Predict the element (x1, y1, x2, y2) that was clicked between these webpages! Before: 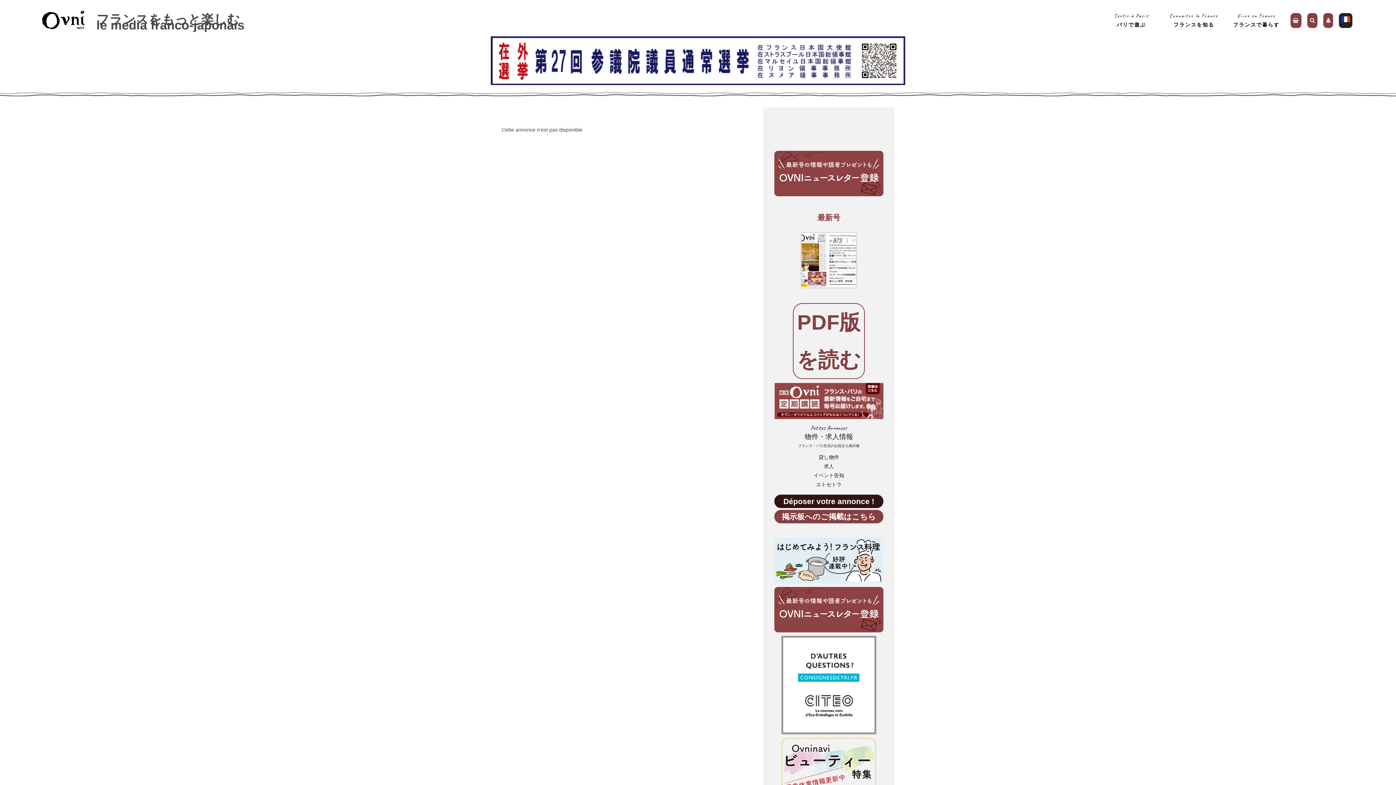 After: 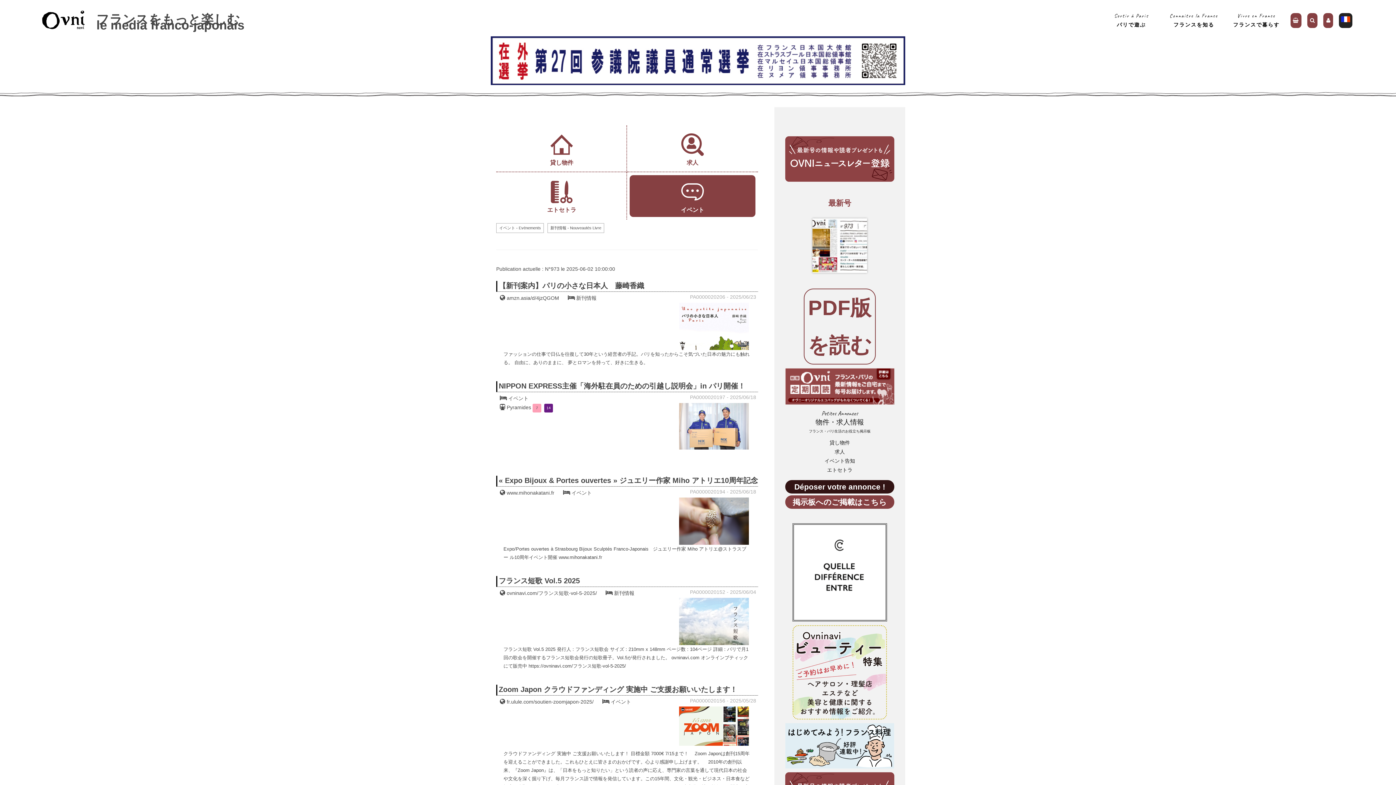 Action: label: イベント告知 bbox: (813, 472, 844, 478)